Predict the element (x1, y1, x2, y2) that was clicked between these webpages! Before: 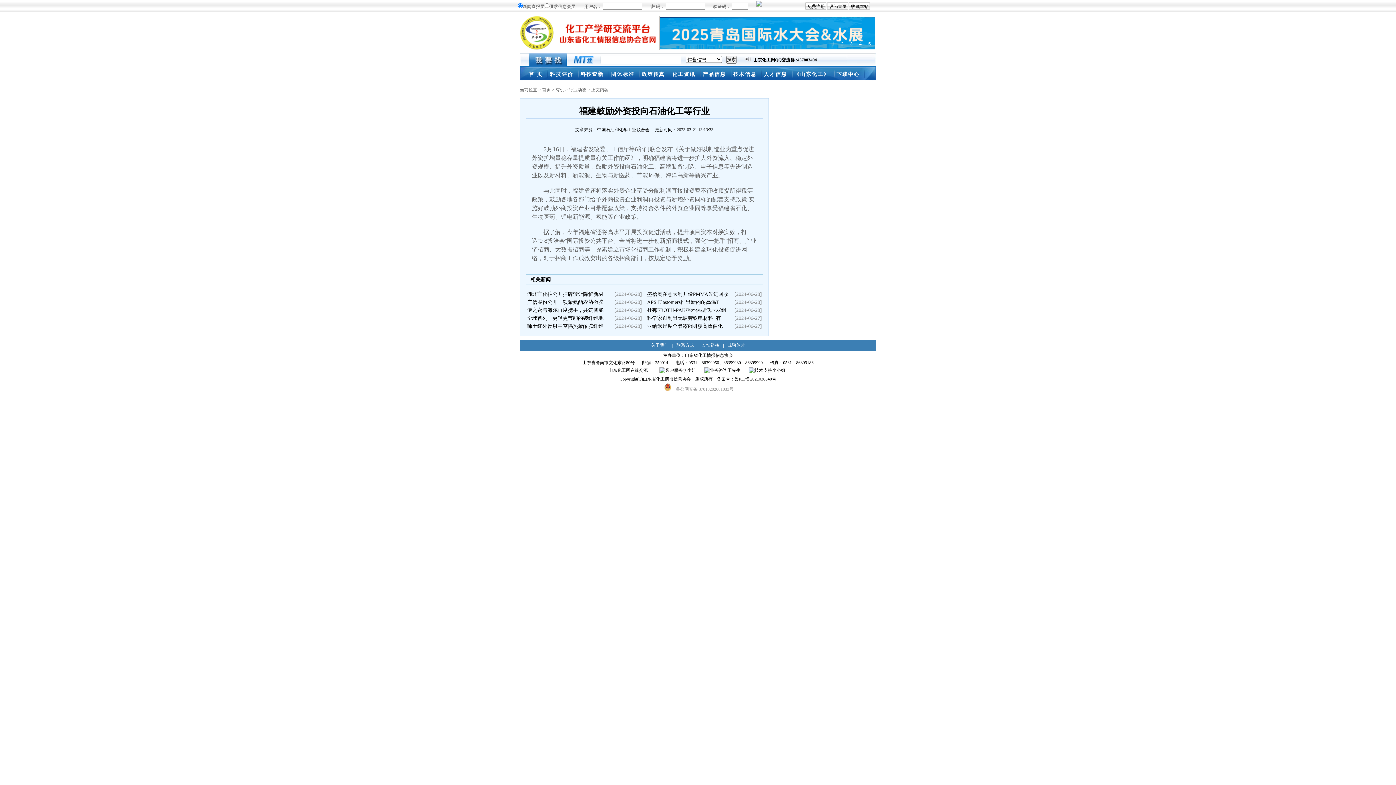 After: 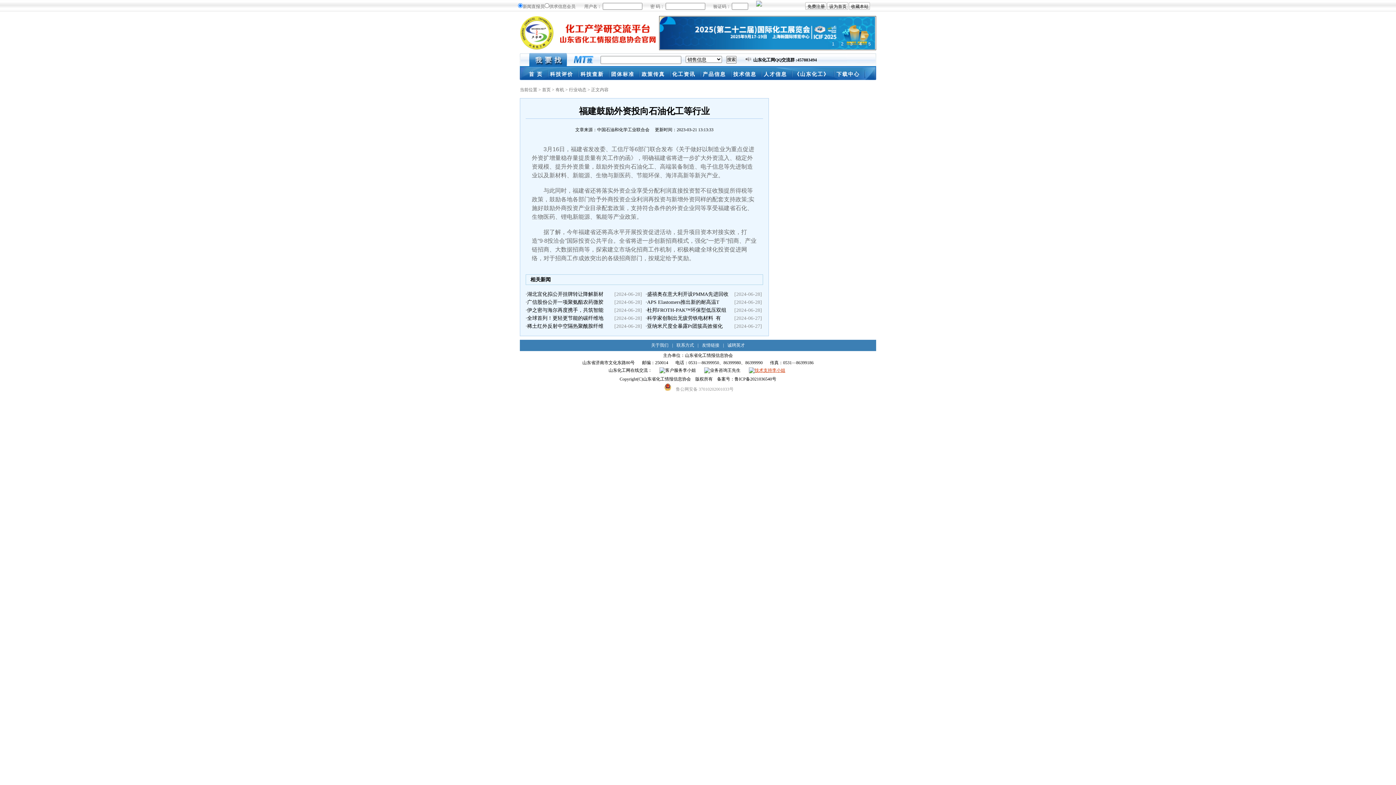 Action: bbox: (749, 368, 785, 373)